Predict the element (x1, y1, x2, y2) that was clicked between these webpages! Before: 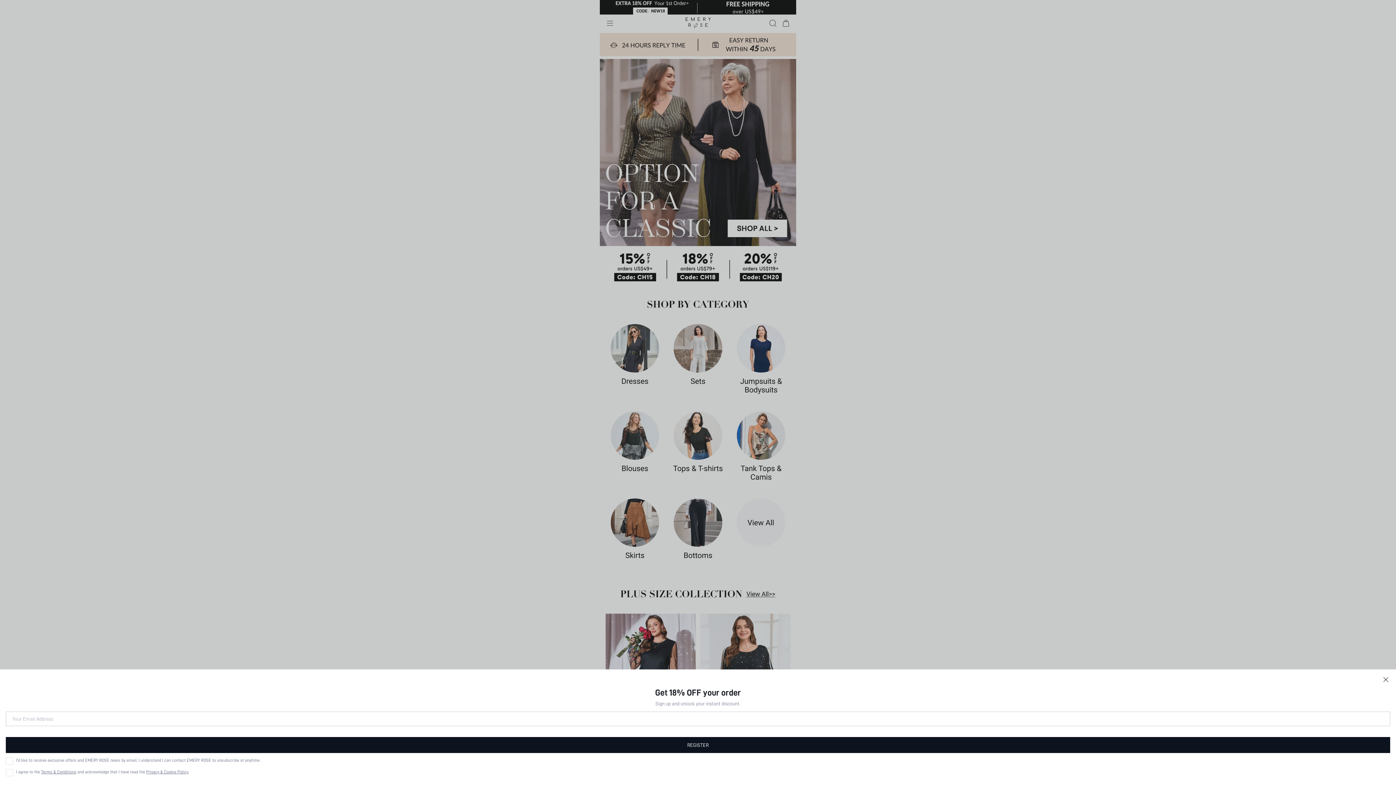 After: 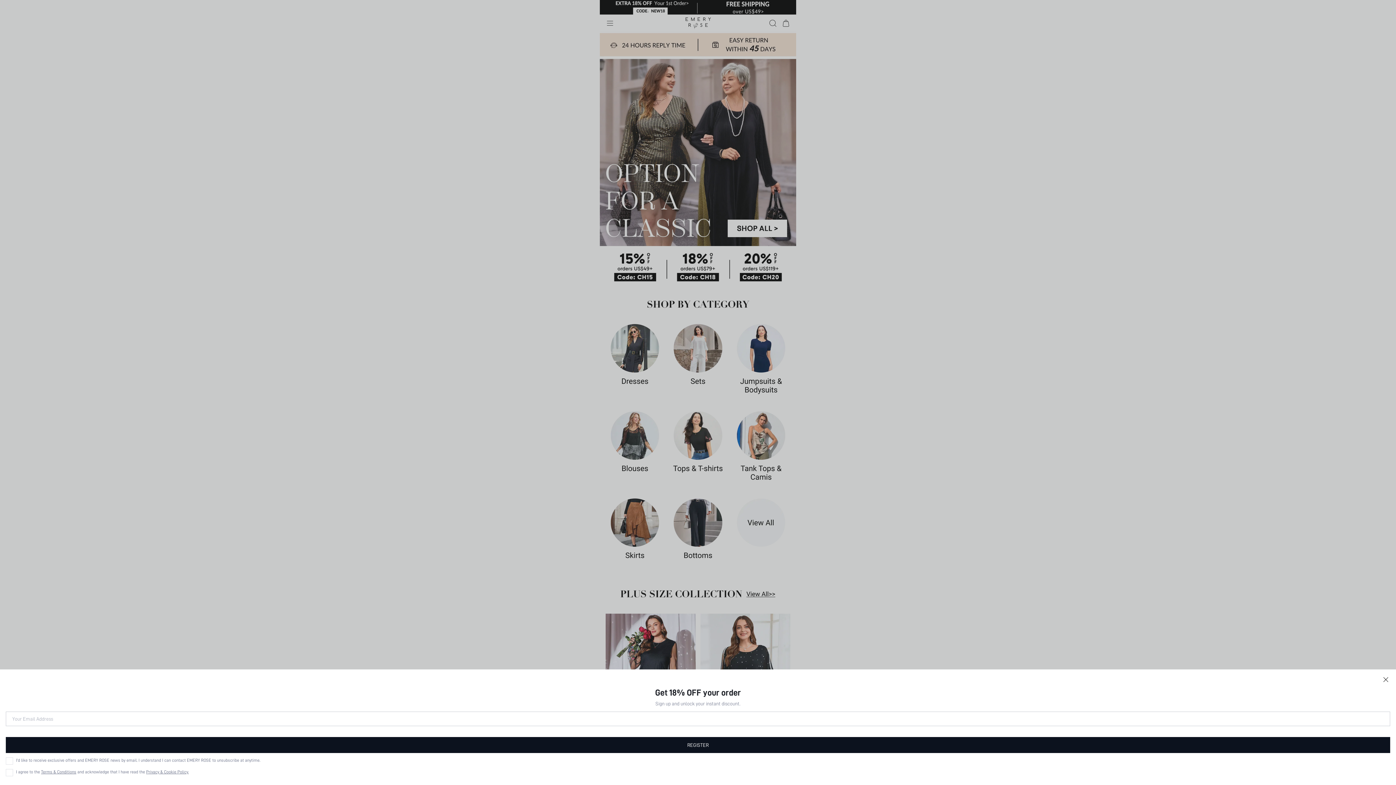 Action: label: REGISTER bbox: (5, 737, 1390, 753)